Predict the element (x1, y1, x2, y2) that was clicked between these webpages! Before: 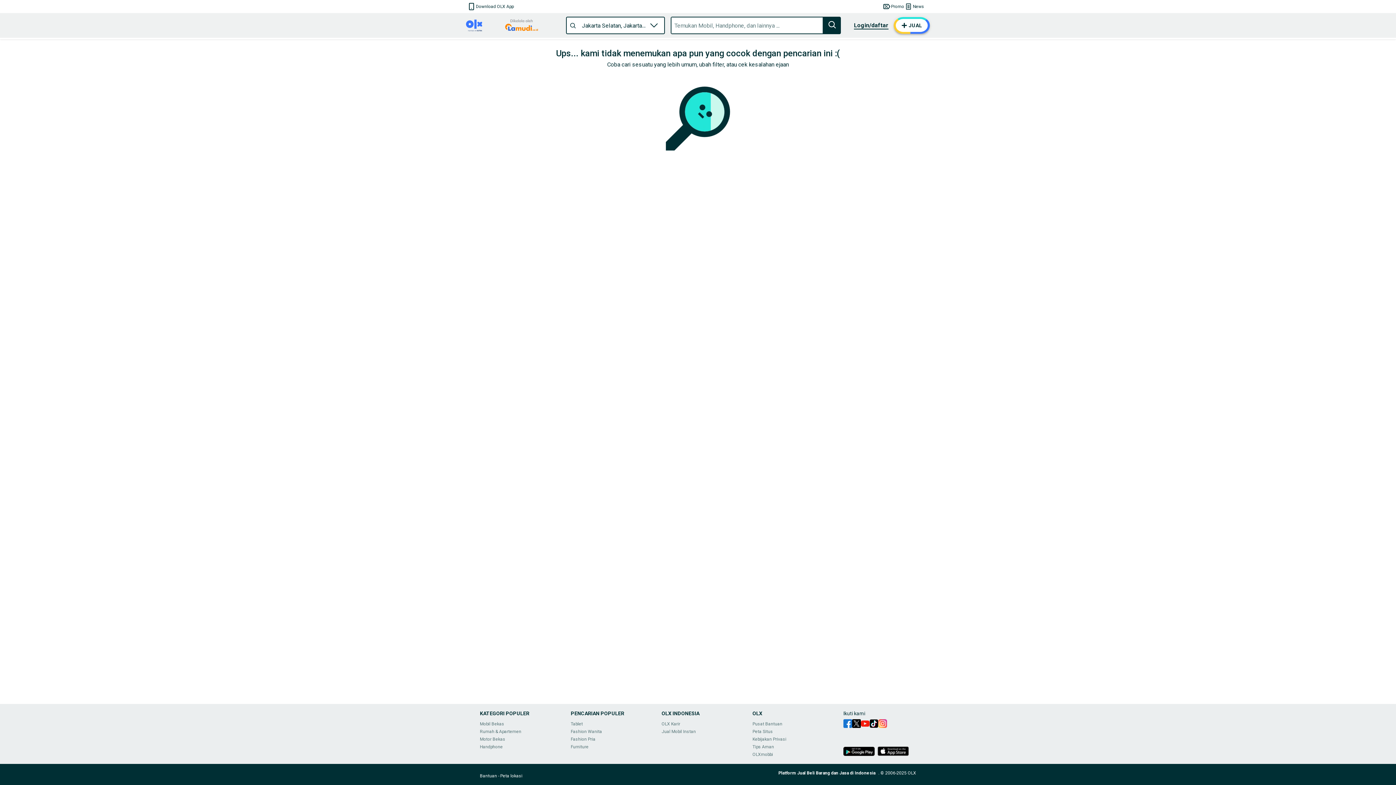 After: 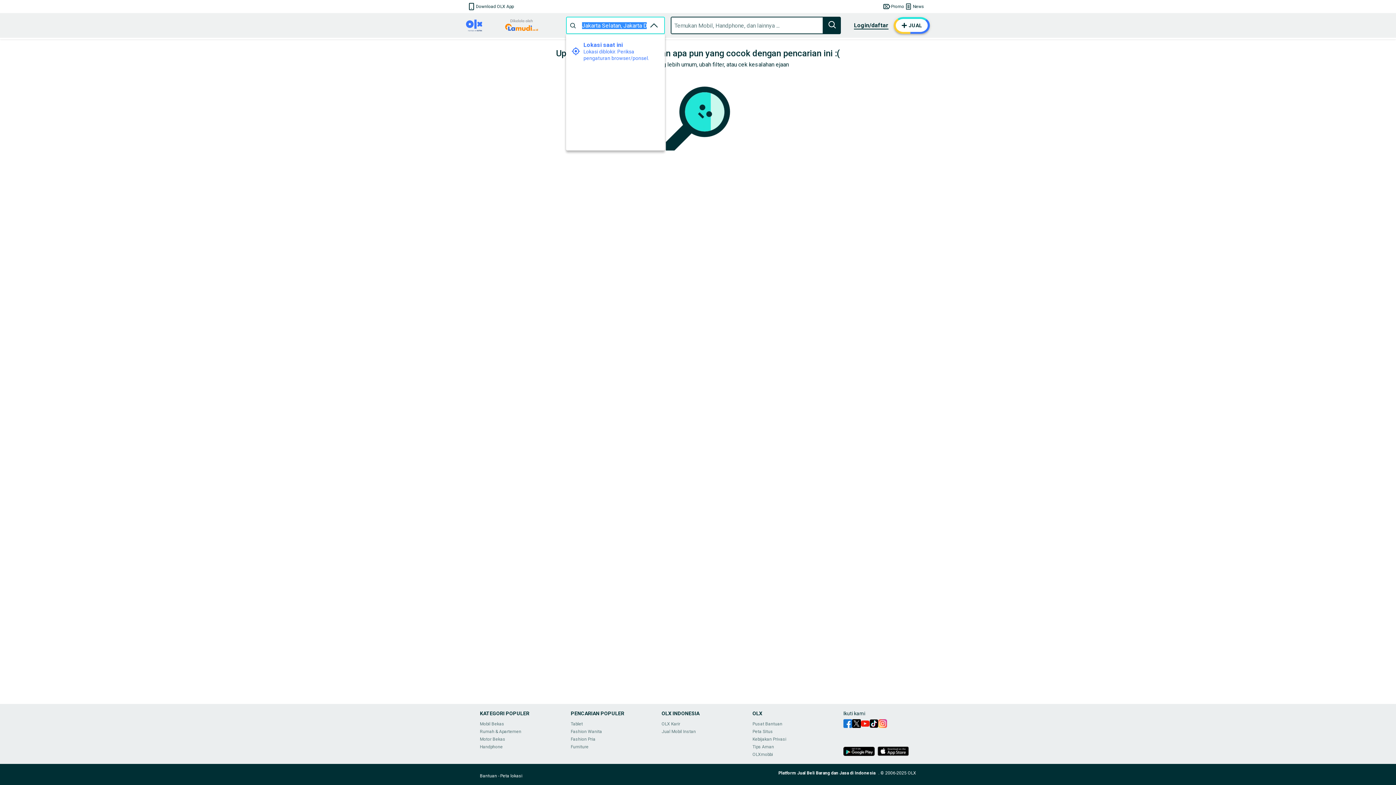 Action: bbox: (646, 18, 661, 32)